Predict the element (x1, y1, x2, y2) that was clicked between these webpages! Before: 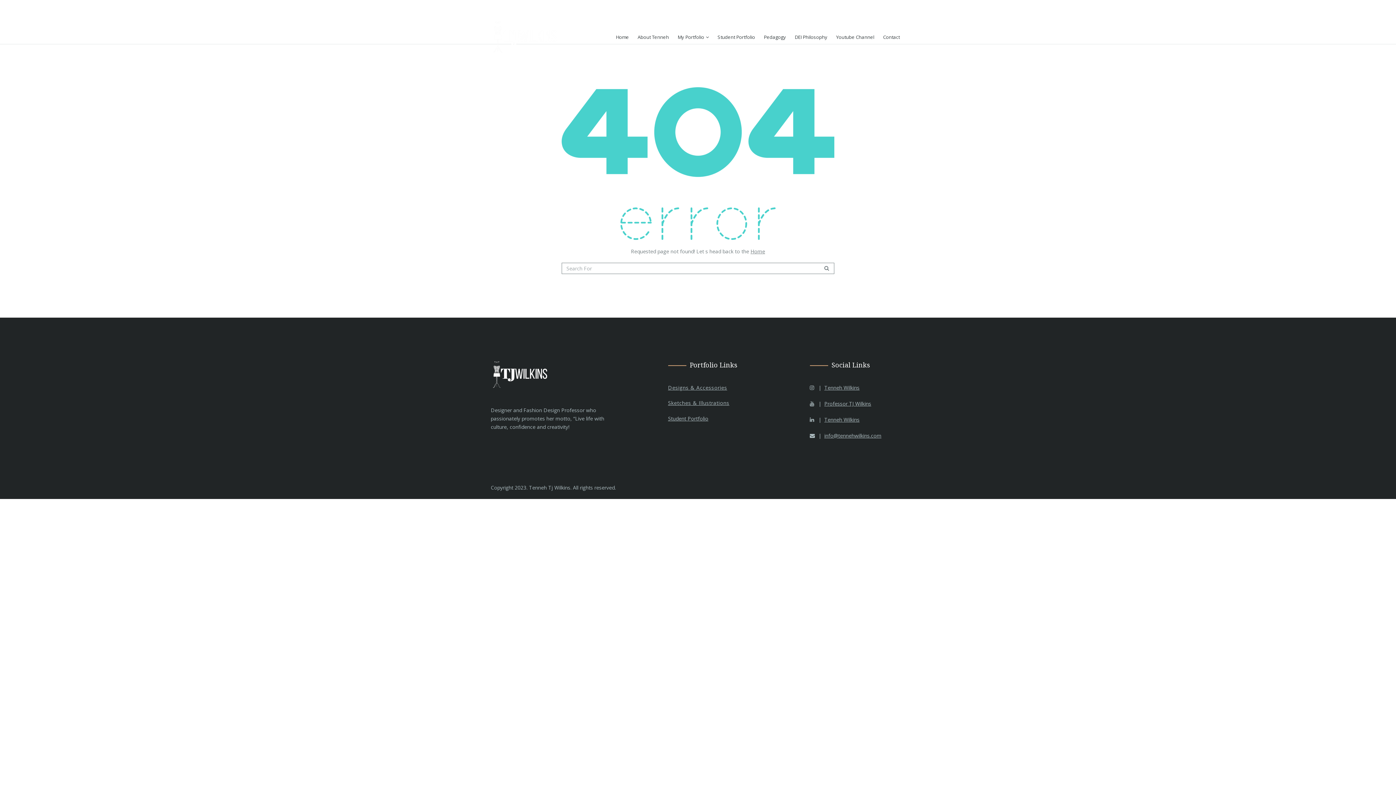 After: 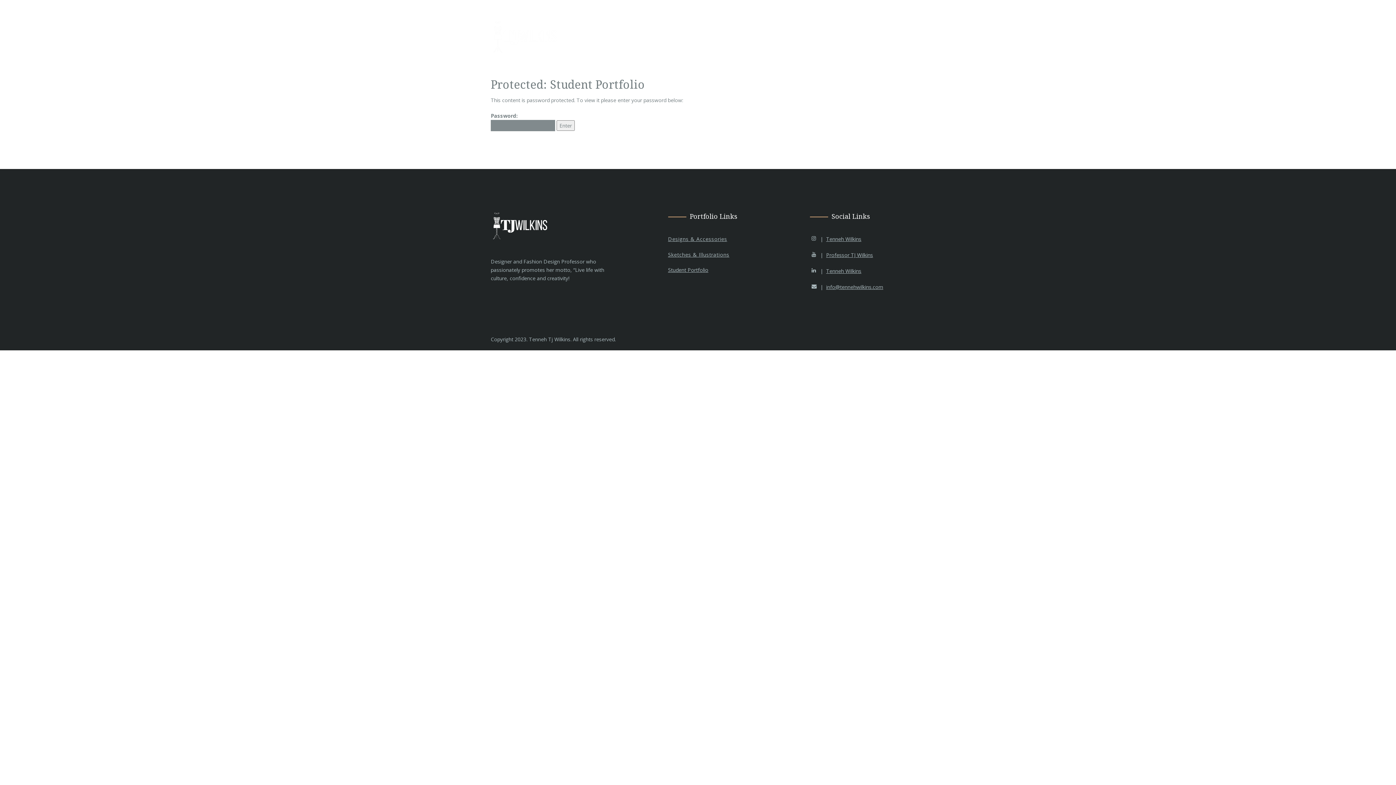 Action: bbox: (717, 30, 755, 44) label: Student Portfolio